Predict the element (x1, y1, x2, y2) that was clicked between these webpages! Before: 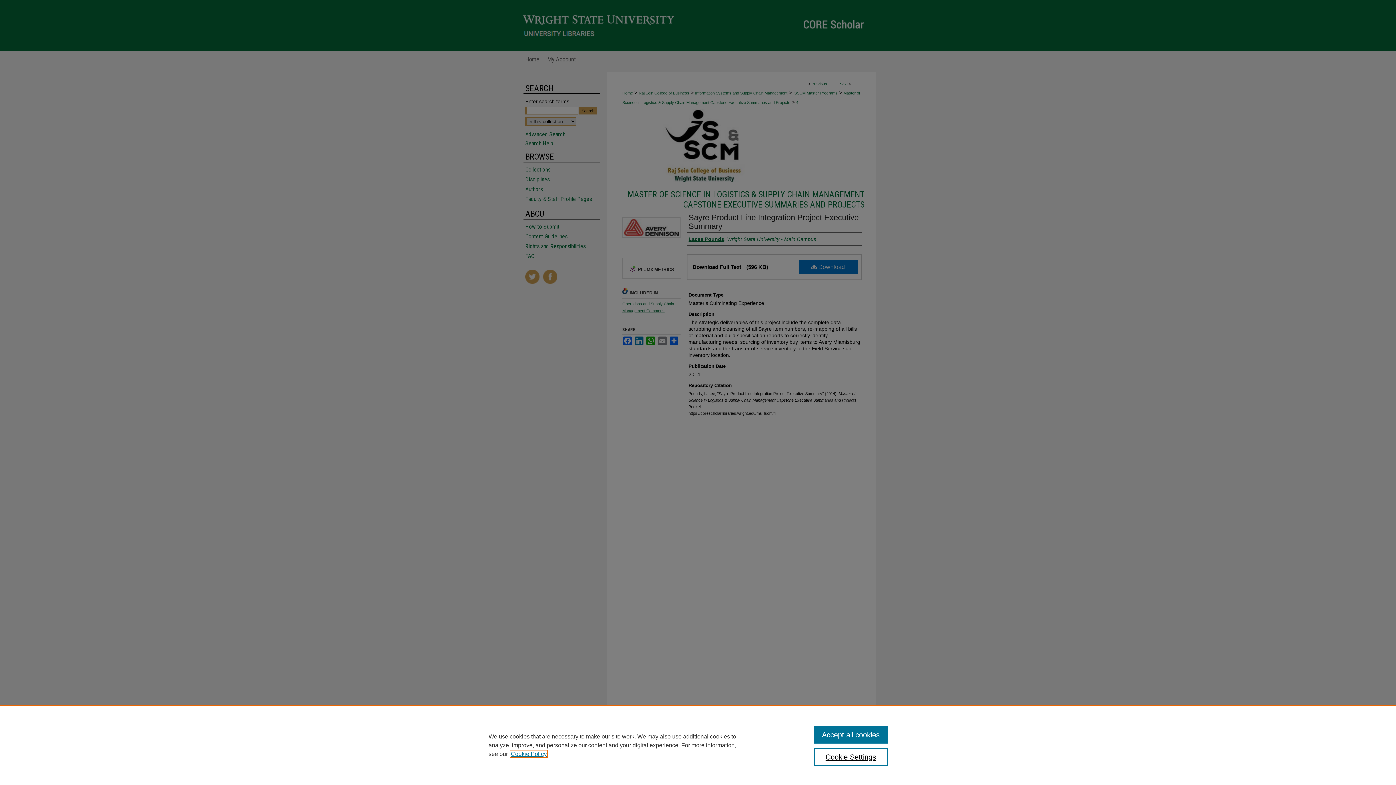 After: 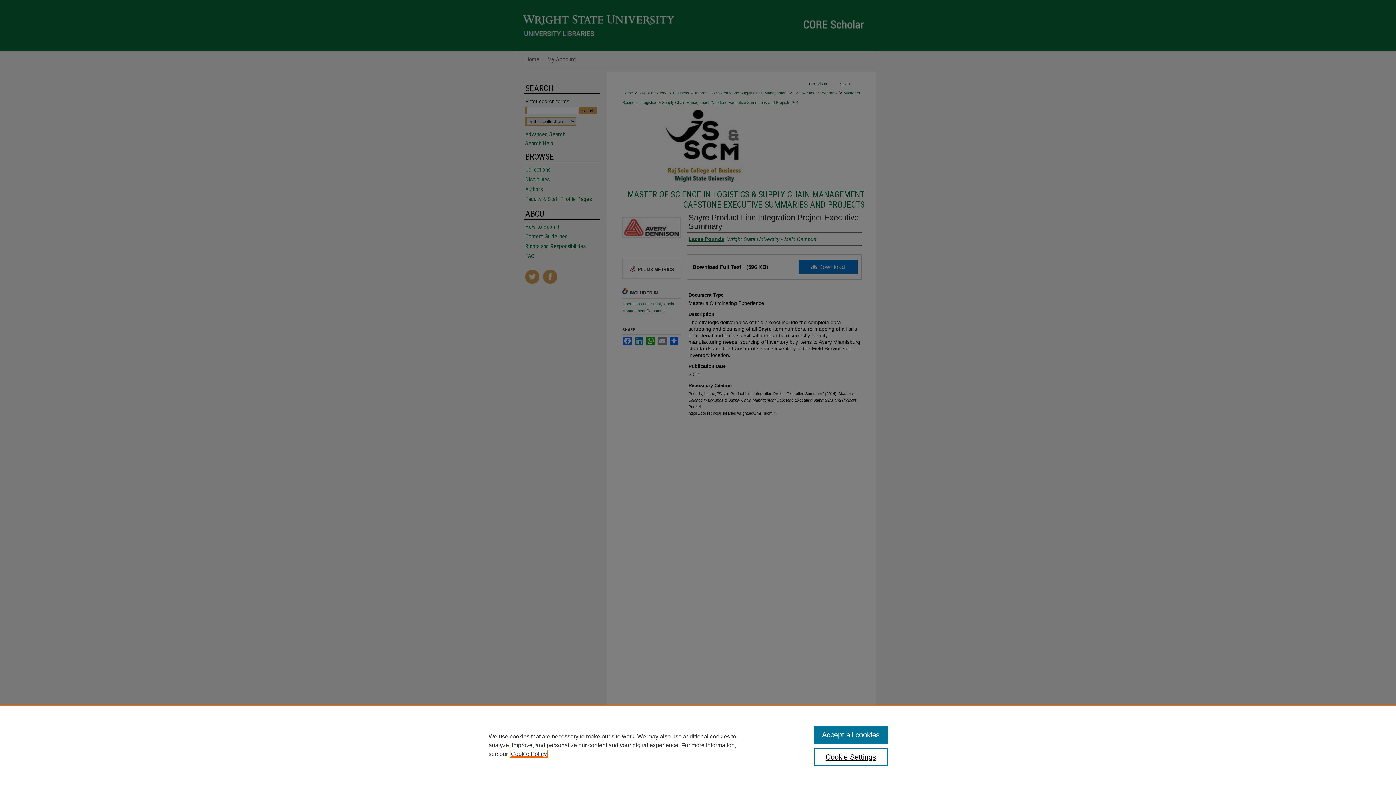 Action: bbox: (510, 751, 546, 757) label: , opens in a new tab